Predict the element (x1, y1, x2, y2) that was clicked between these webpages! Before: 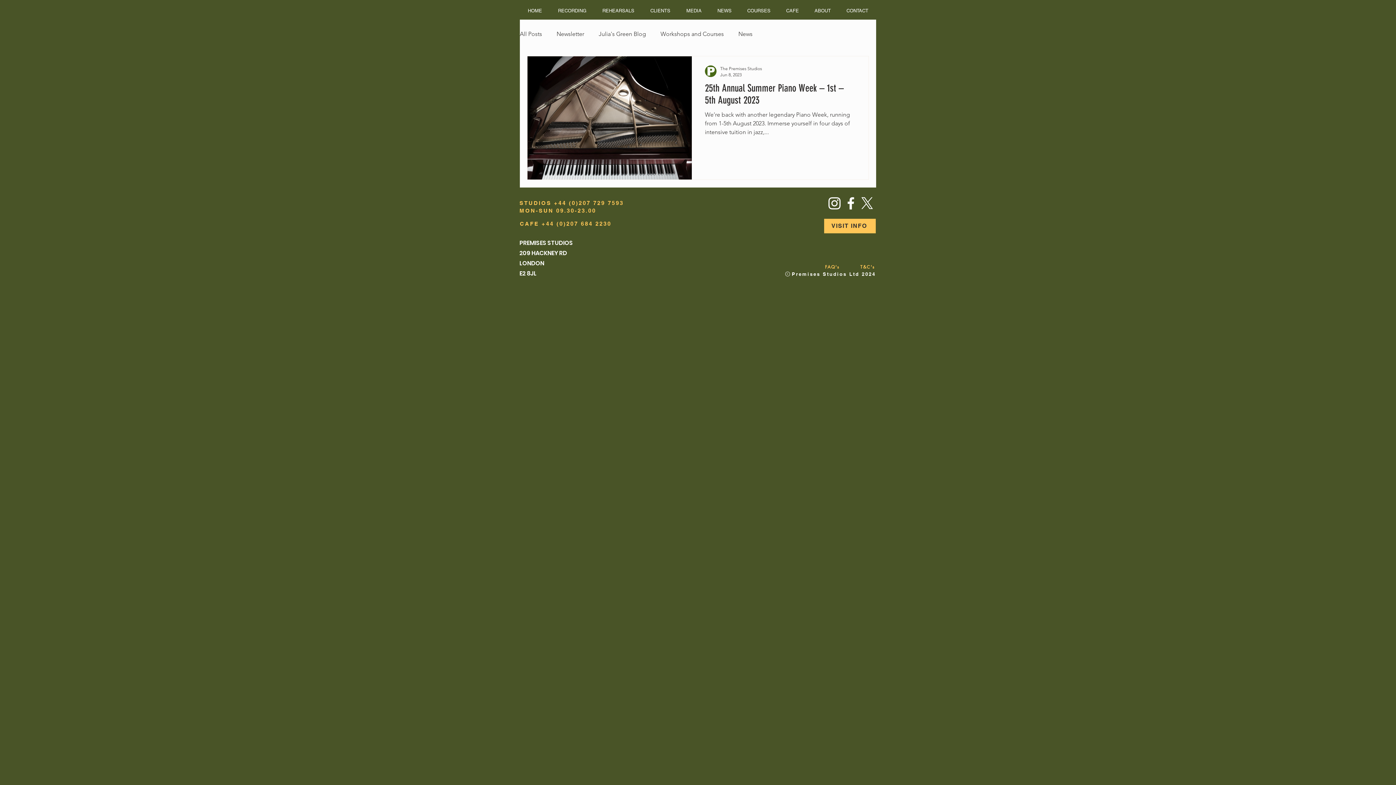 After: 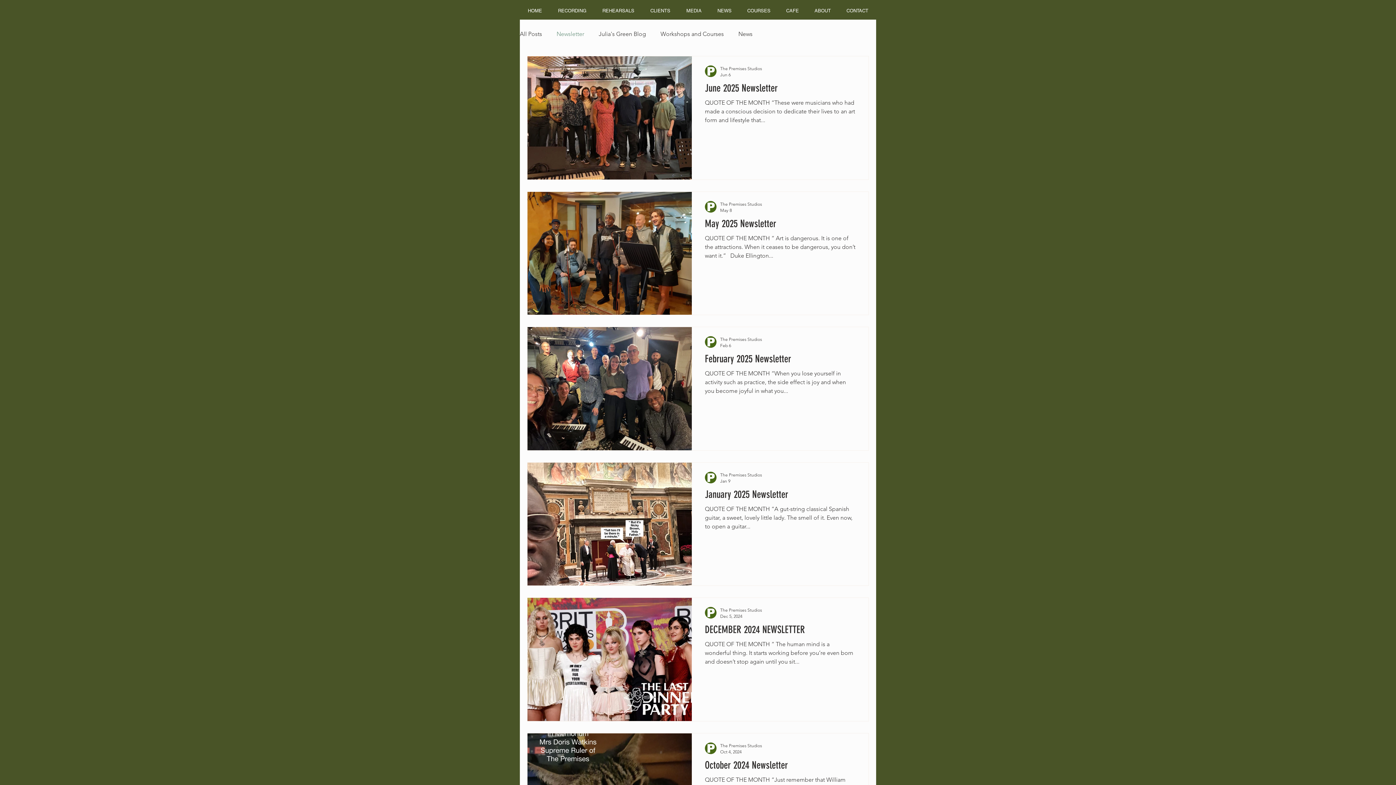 Action: bbox: (556, 30, 584, 38) label: Newsletter